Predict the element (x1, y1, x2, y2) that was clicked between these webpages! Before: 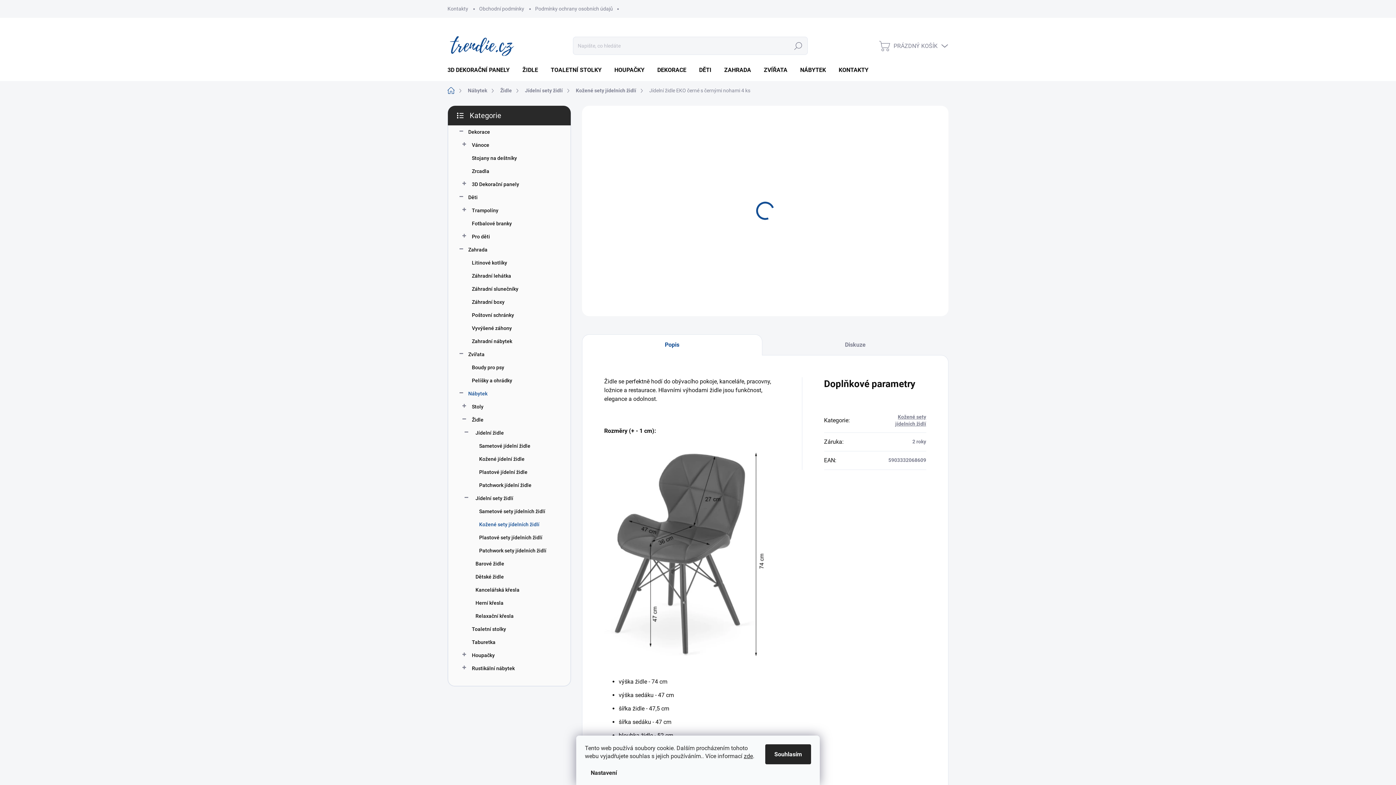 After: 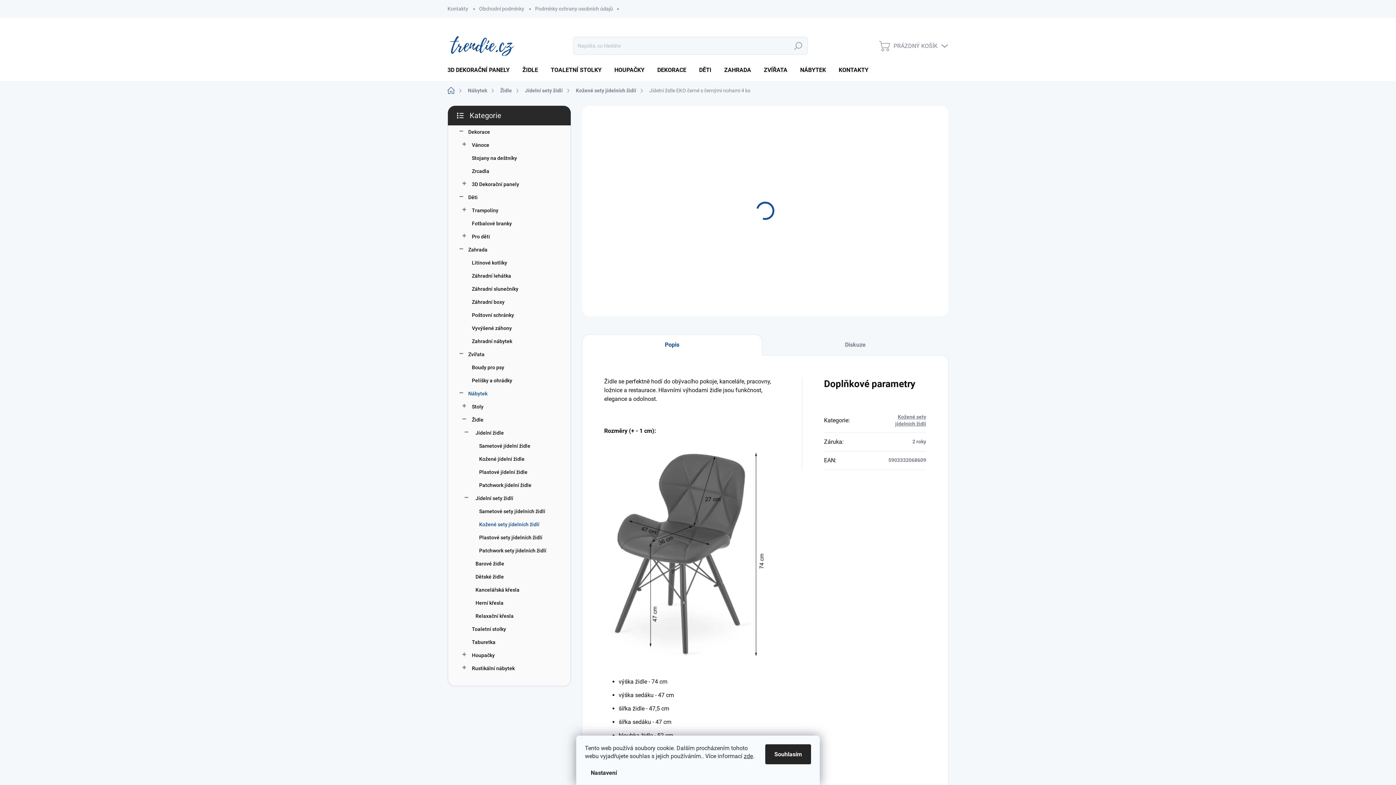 Action: label: Snížit množství o 1 bbox: (773, 193, 790, 214)